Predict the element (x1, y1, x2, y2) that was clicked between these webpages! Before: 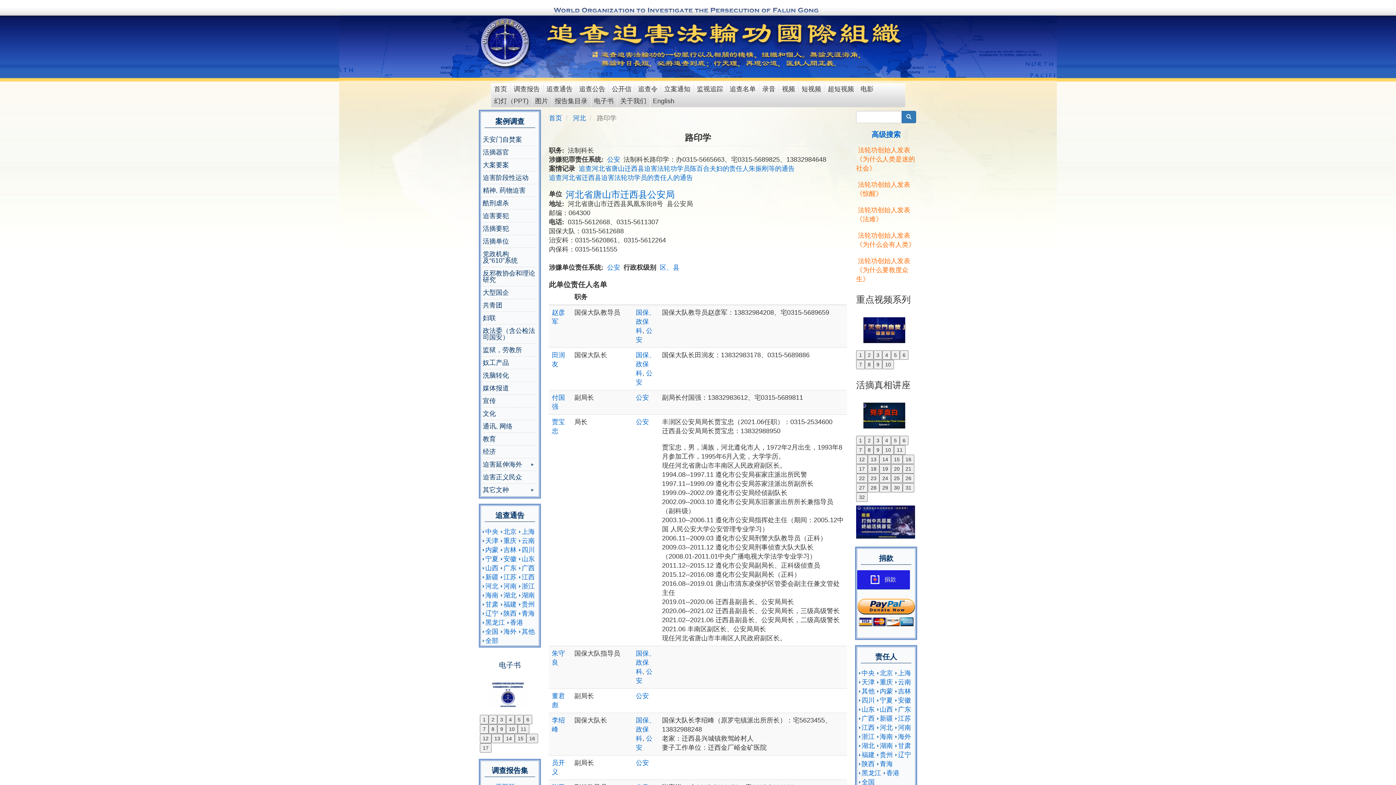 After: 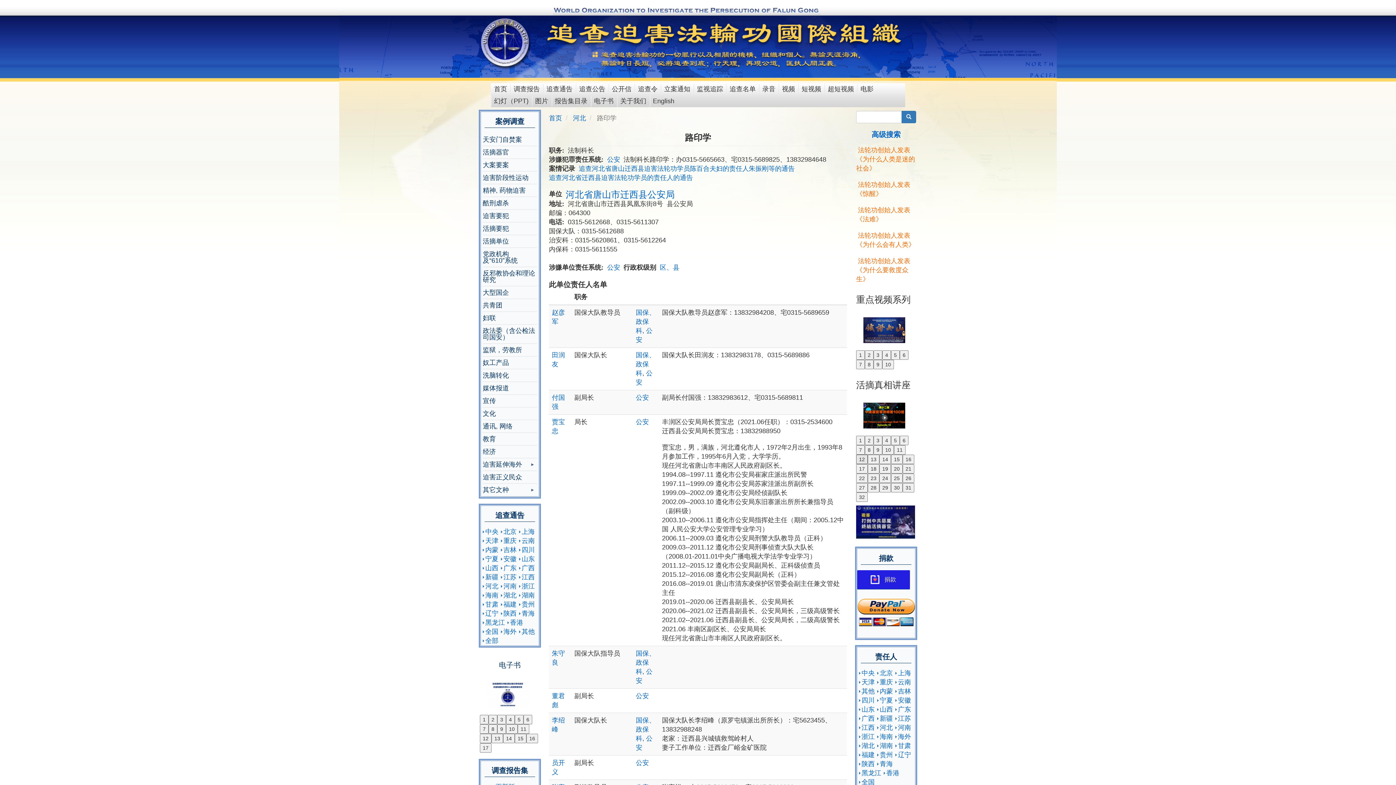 Action: bbox: (856, 454, 868, 464) label: 12